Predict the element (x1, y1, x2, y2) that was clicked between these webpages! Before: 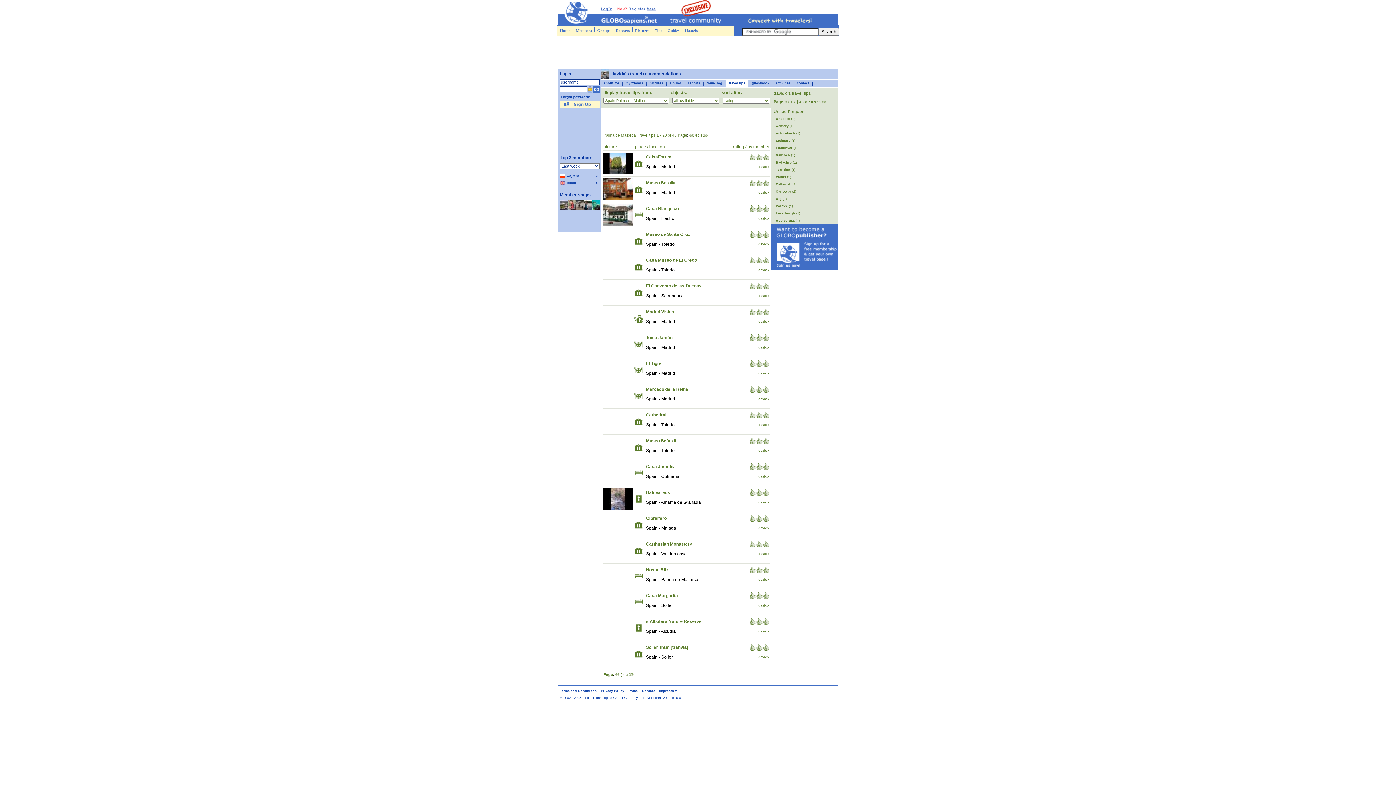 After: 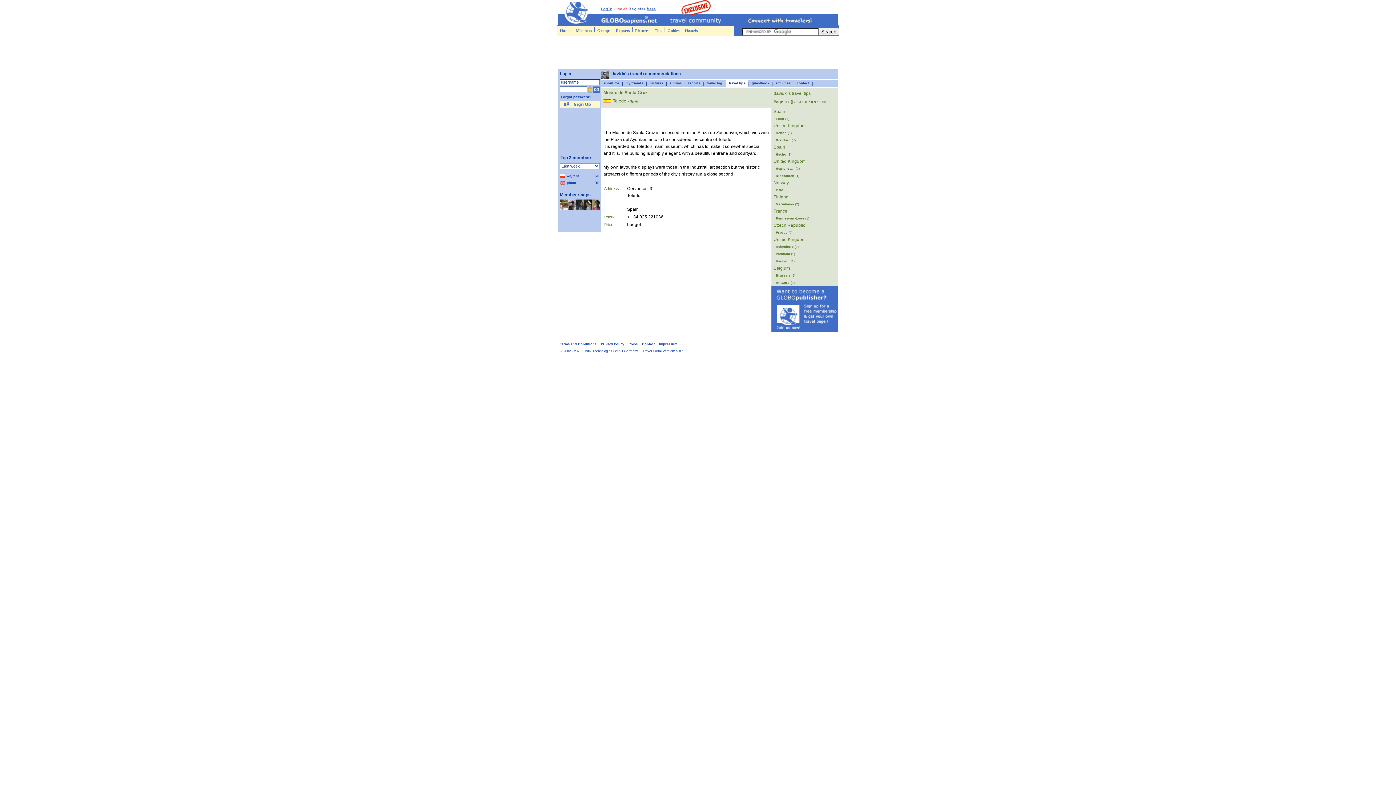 Action: label: Museo de Santa Cruz bbox: (646, 232, 690, 237)